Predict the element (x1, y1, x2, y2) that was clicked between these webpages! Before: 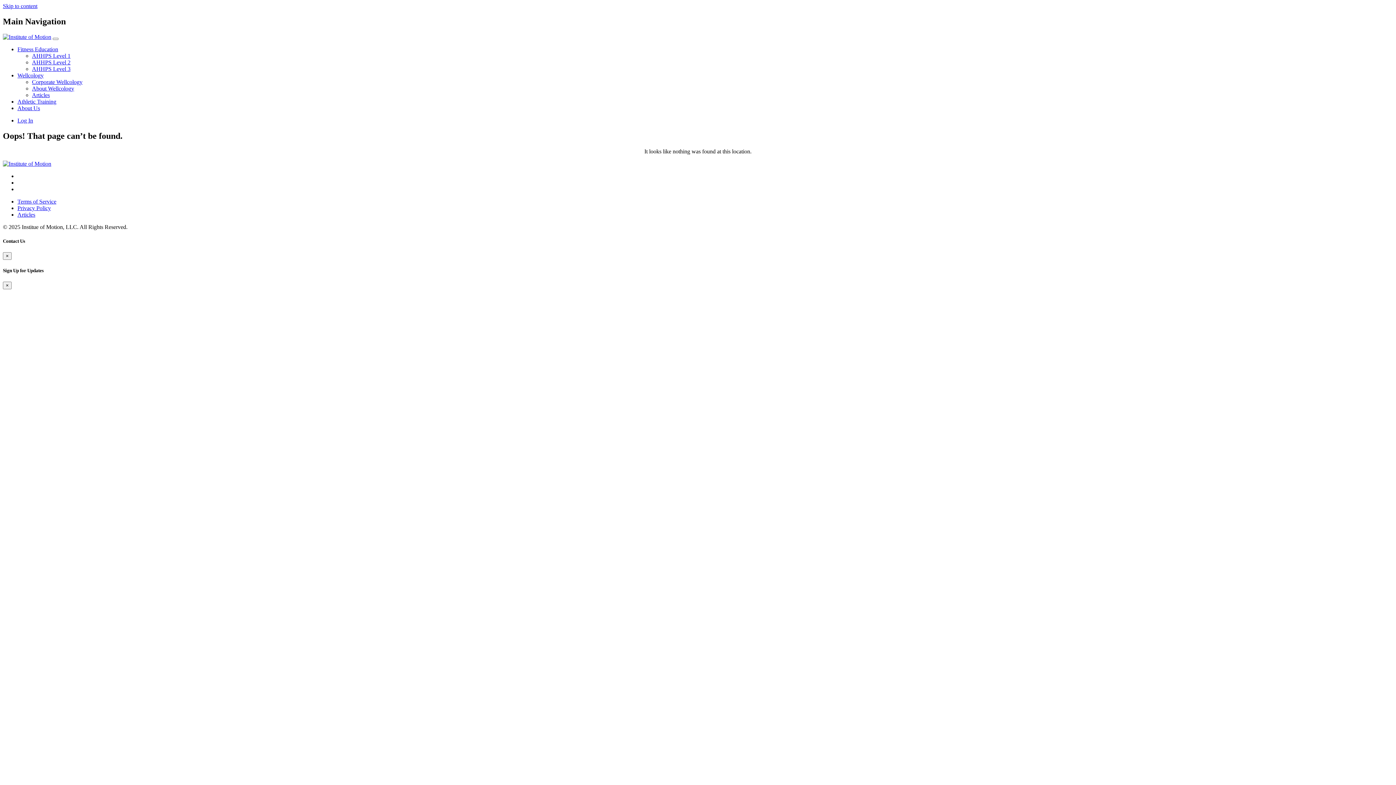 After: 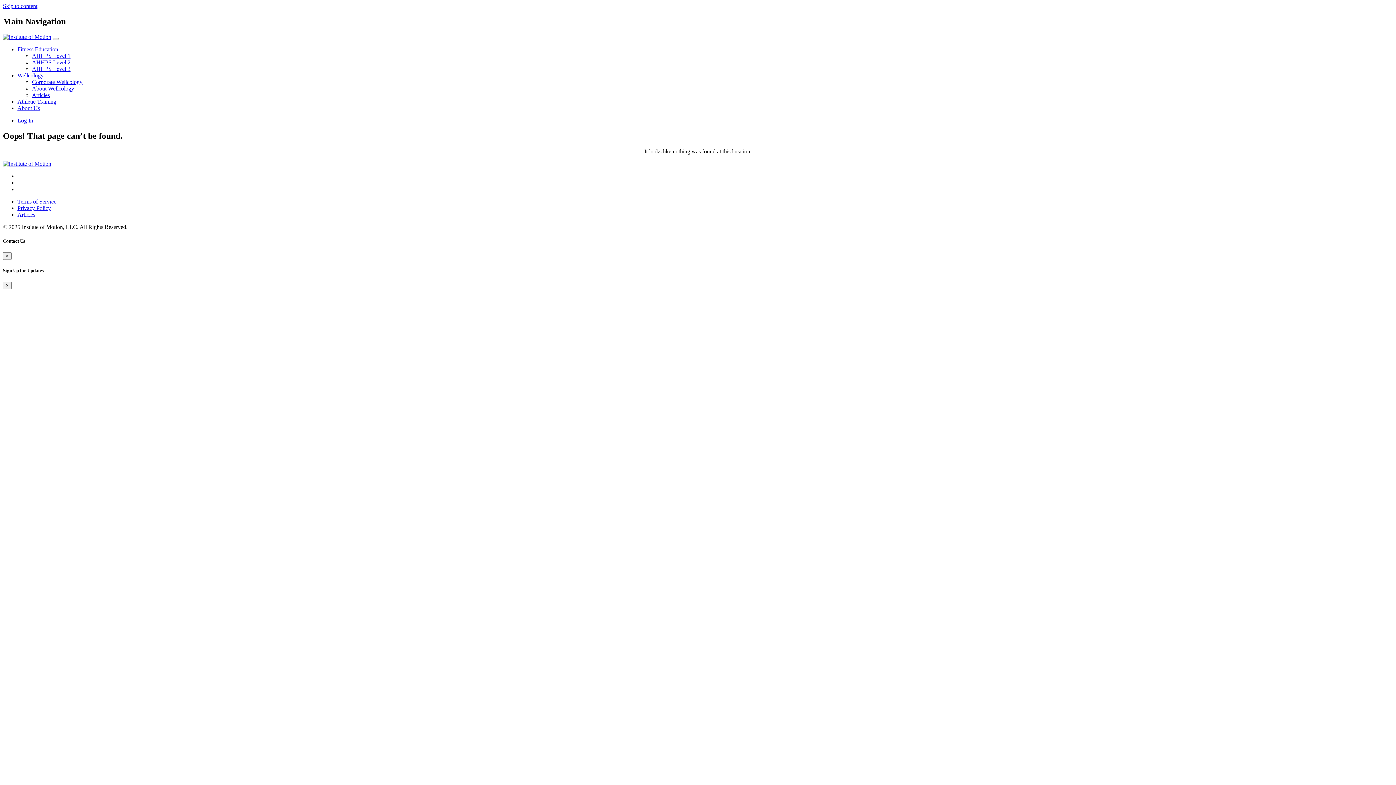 Action: label: Toggle navigation bbox: (52, 37, 58, 39)